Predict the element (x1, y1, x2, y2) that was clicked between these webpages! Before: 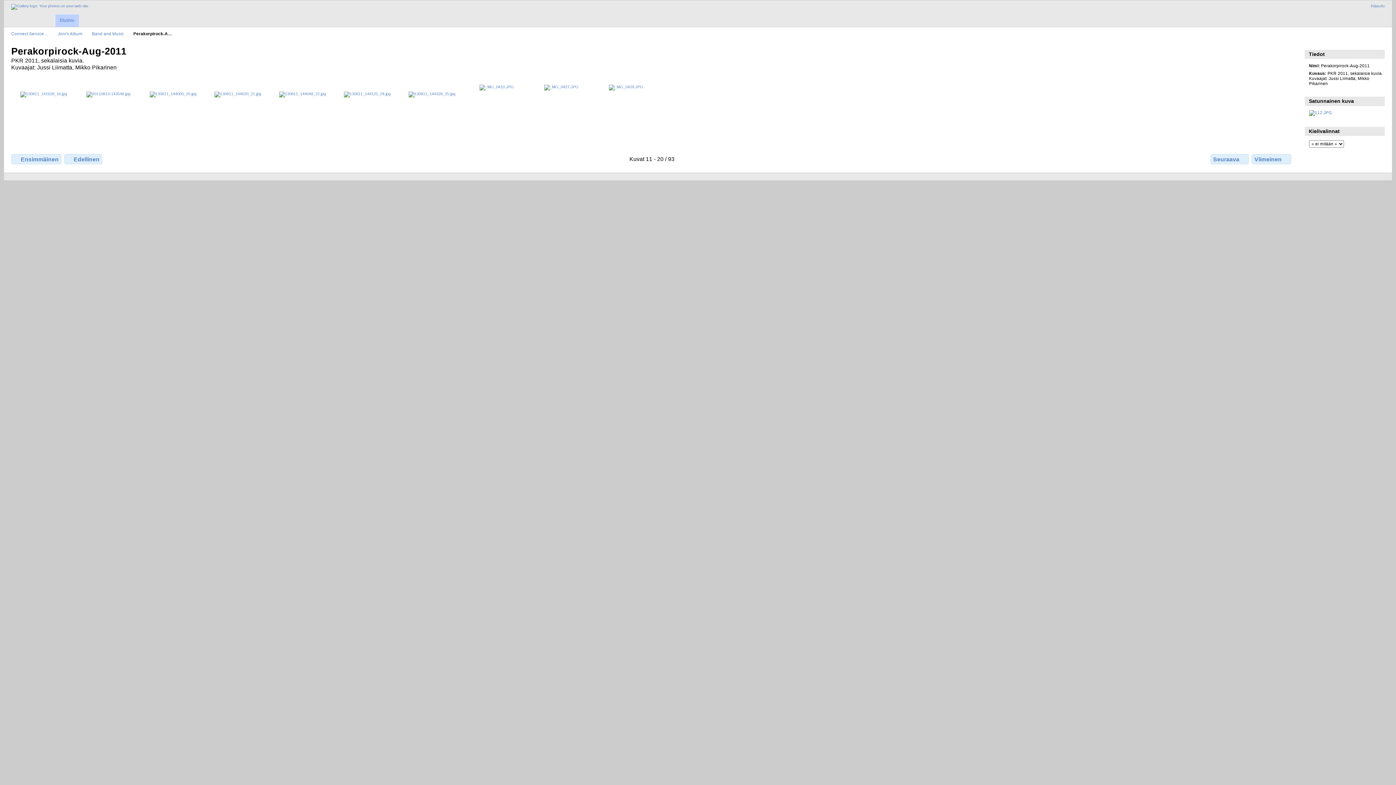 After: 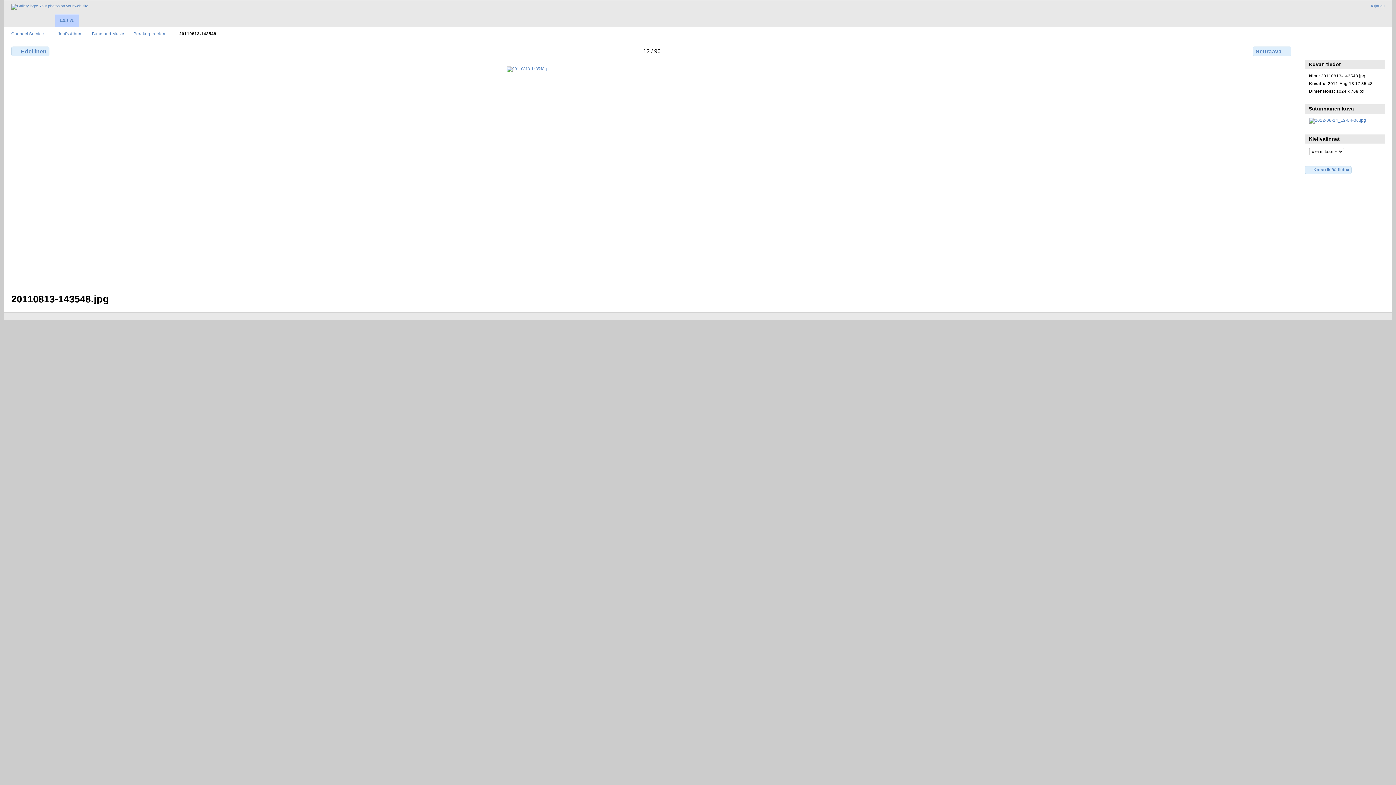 Action: bbox: (86, 91, 130, 95)